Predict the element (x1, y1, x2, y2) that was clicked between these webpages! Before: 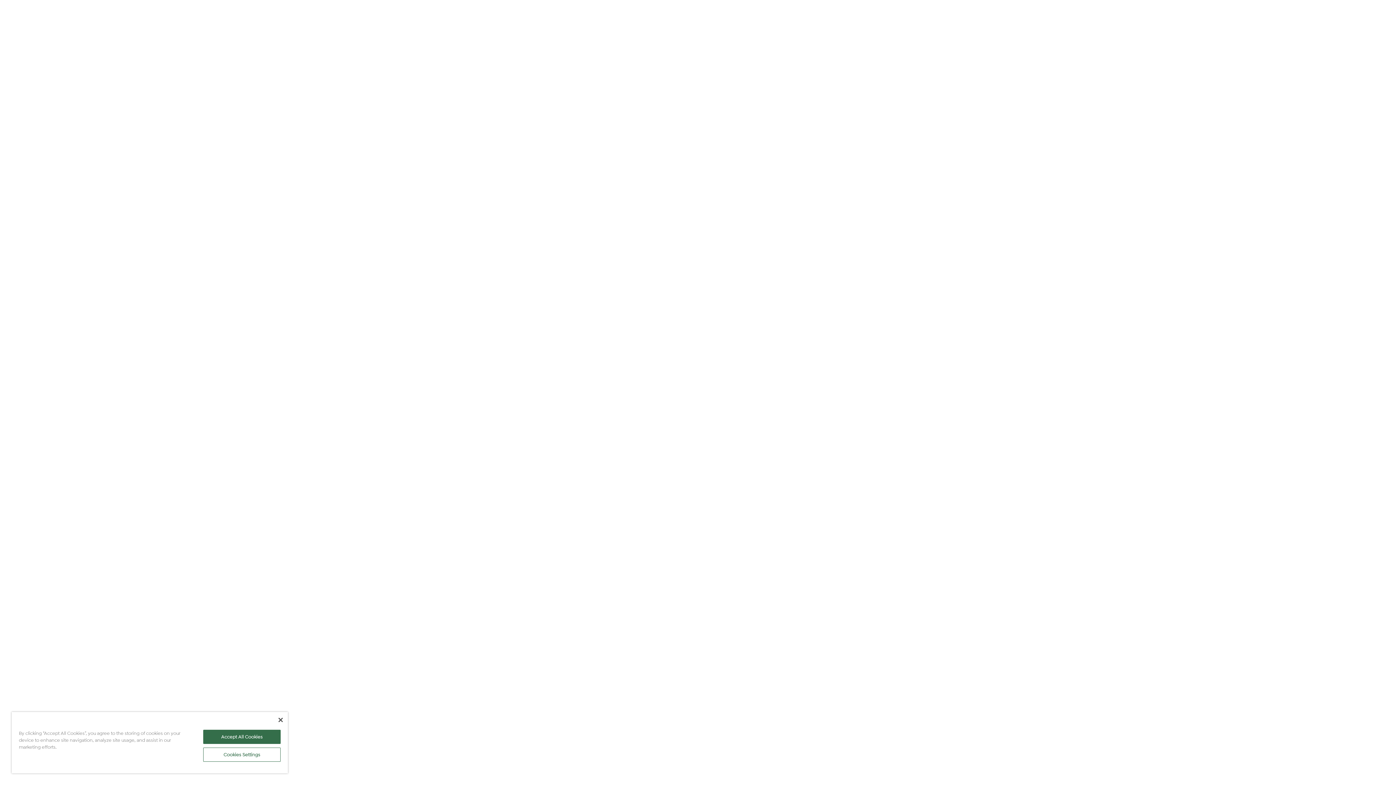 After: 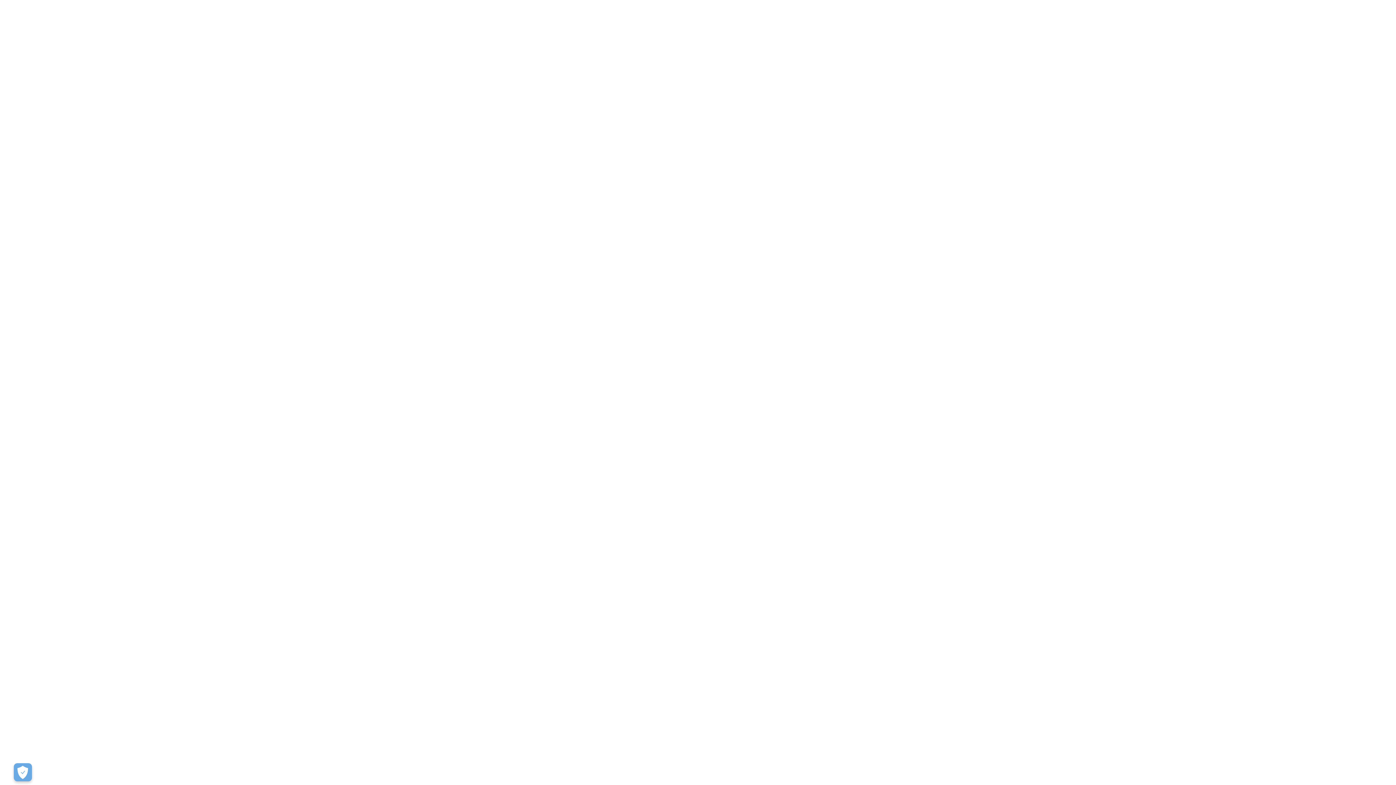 Action: bbox: (278, 718, 282, 722) label: Close